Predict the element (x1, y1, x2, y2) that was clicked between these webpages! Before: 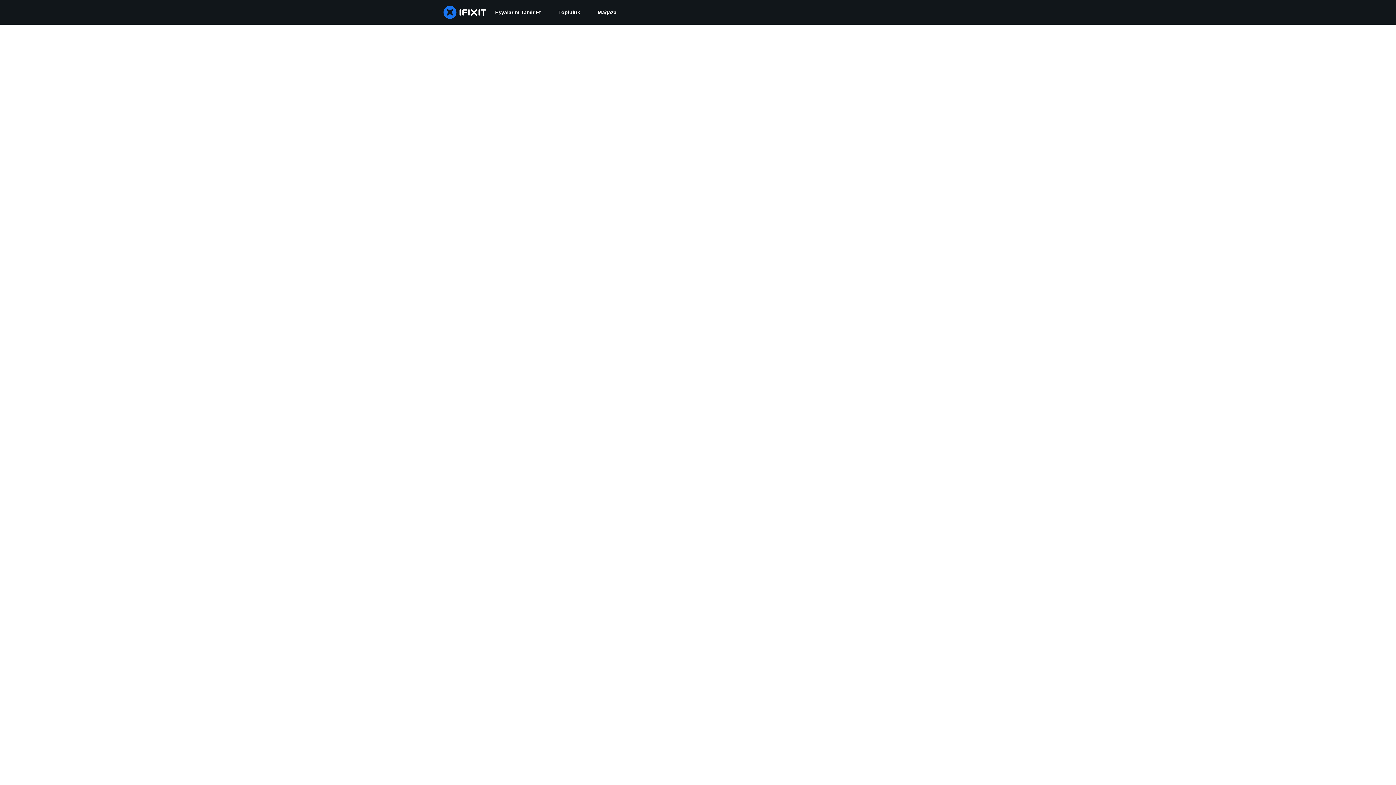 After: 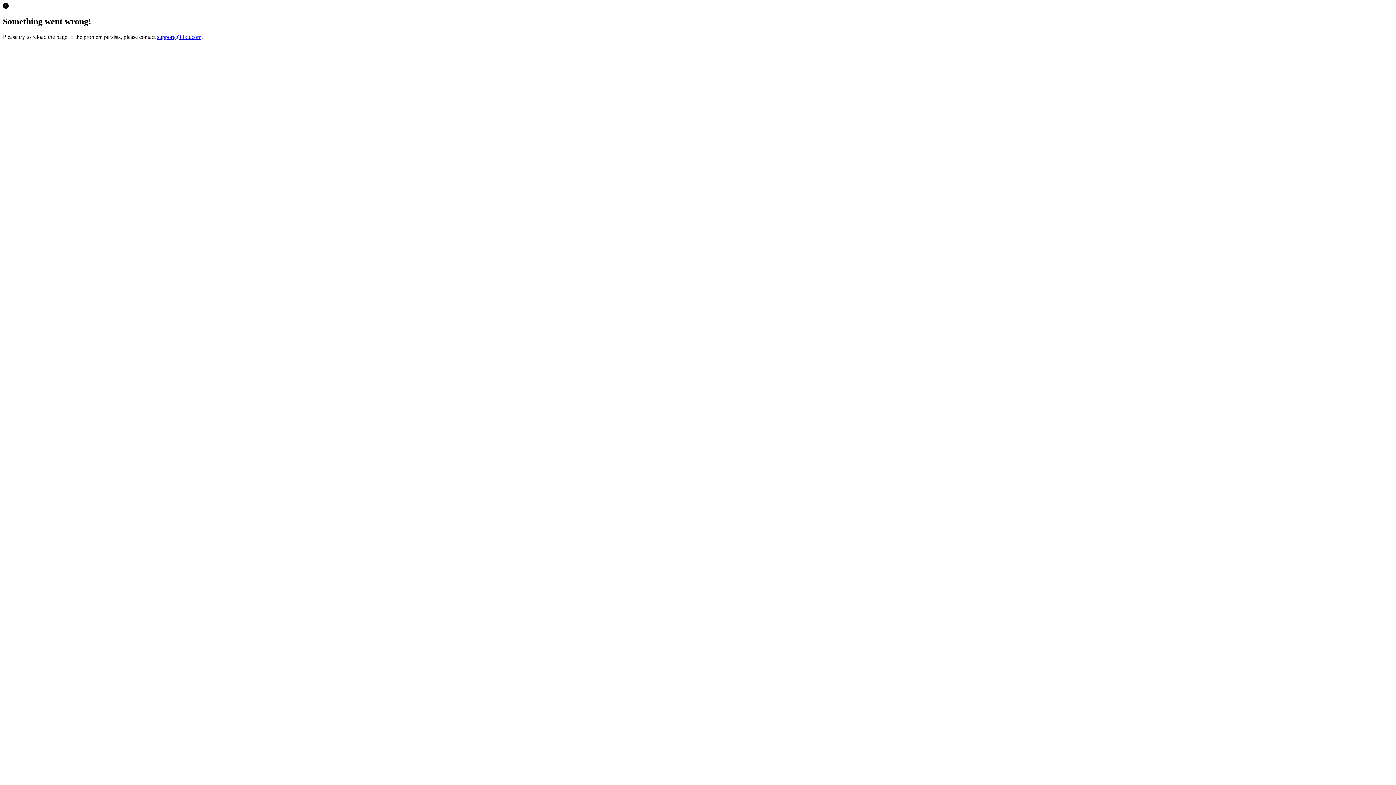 Action: bbox: (589, 0, 625, 24) label: Mağaza